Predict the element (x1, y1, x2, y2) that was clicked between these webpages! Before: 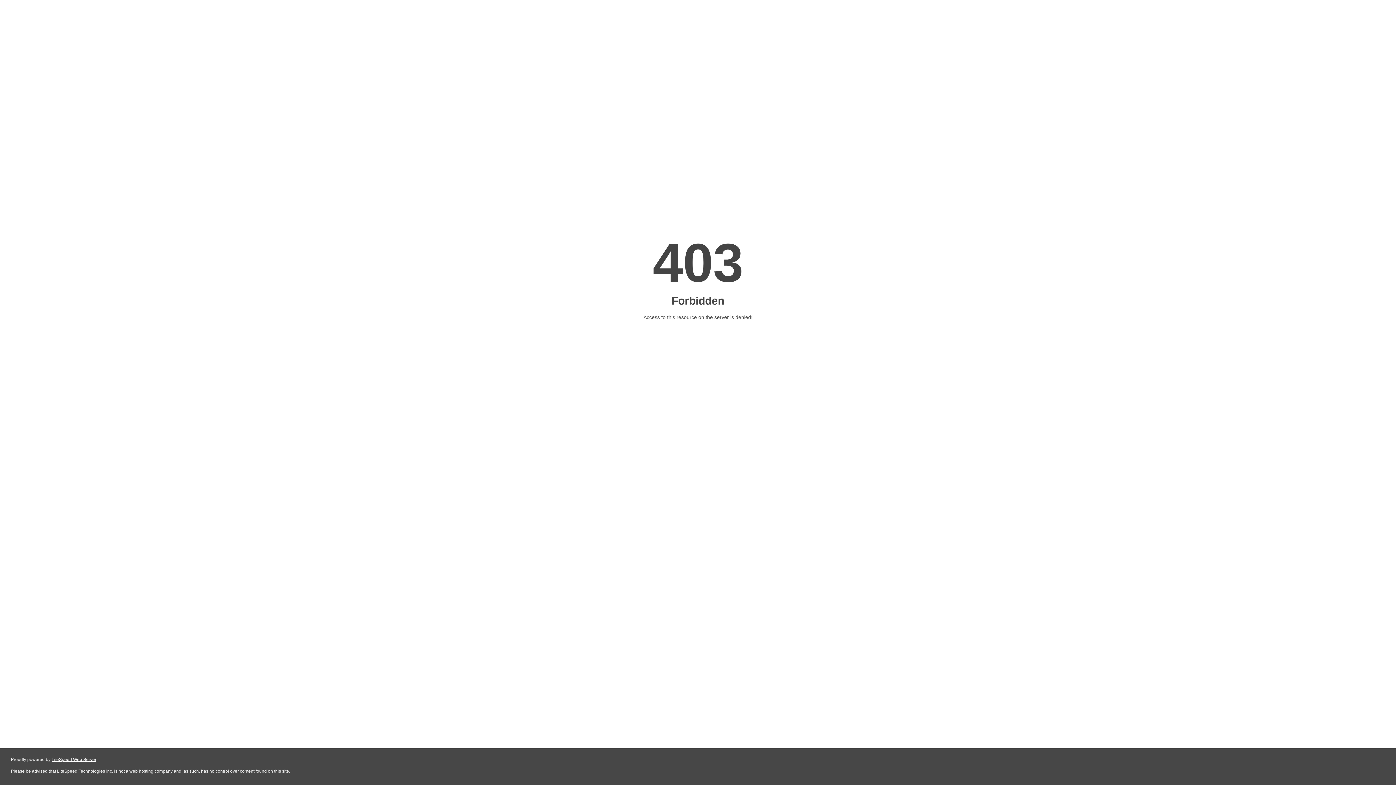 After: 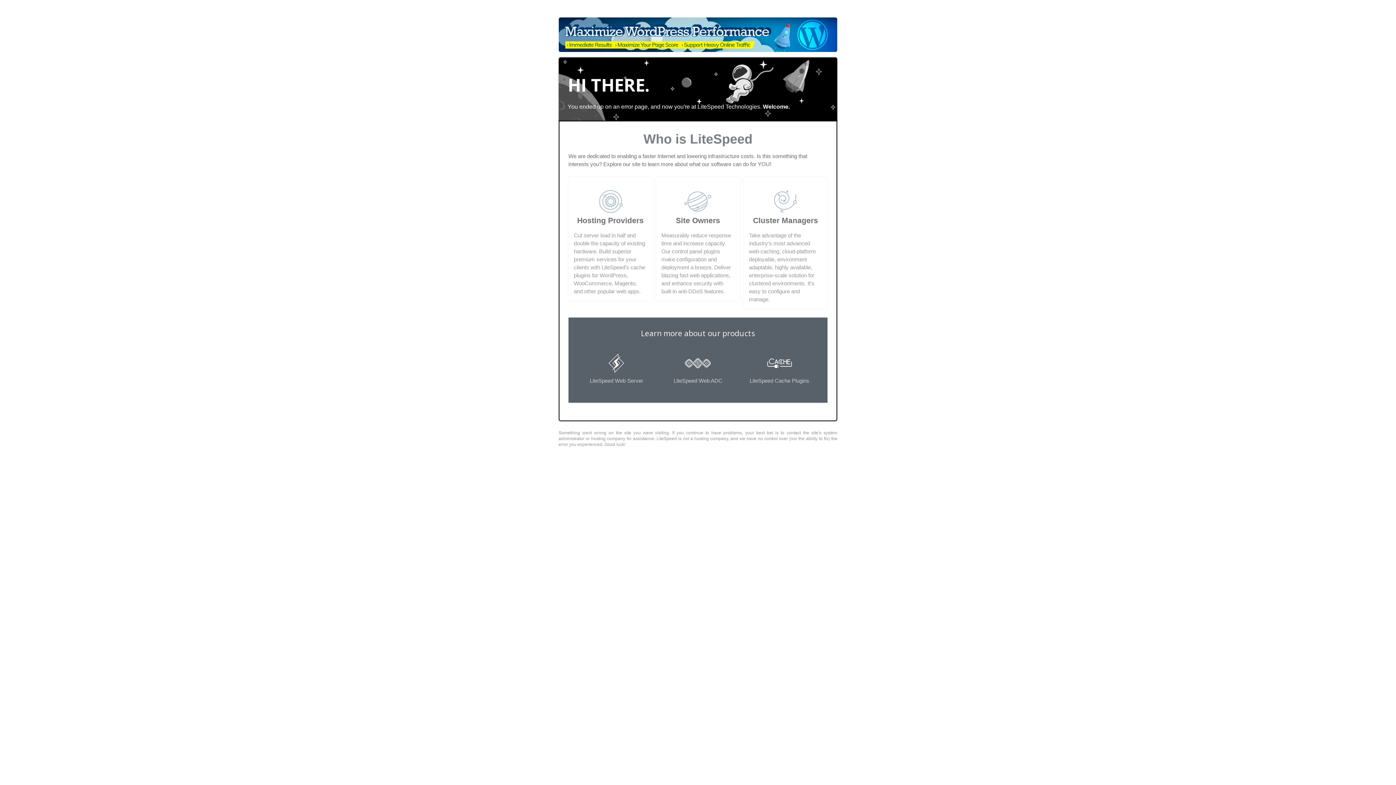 Action: label: LiteSpeed Web Server bbox: (51, 757, 96, 762)